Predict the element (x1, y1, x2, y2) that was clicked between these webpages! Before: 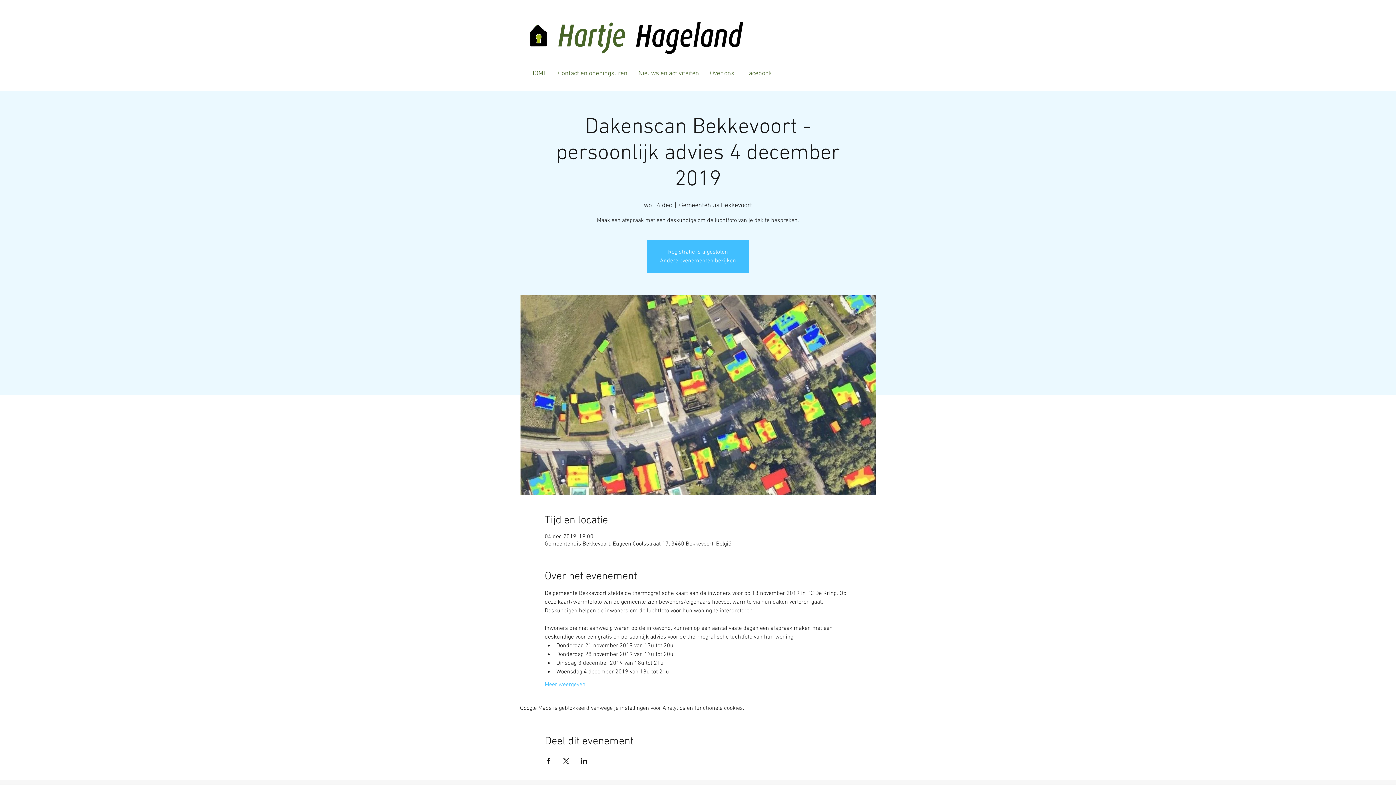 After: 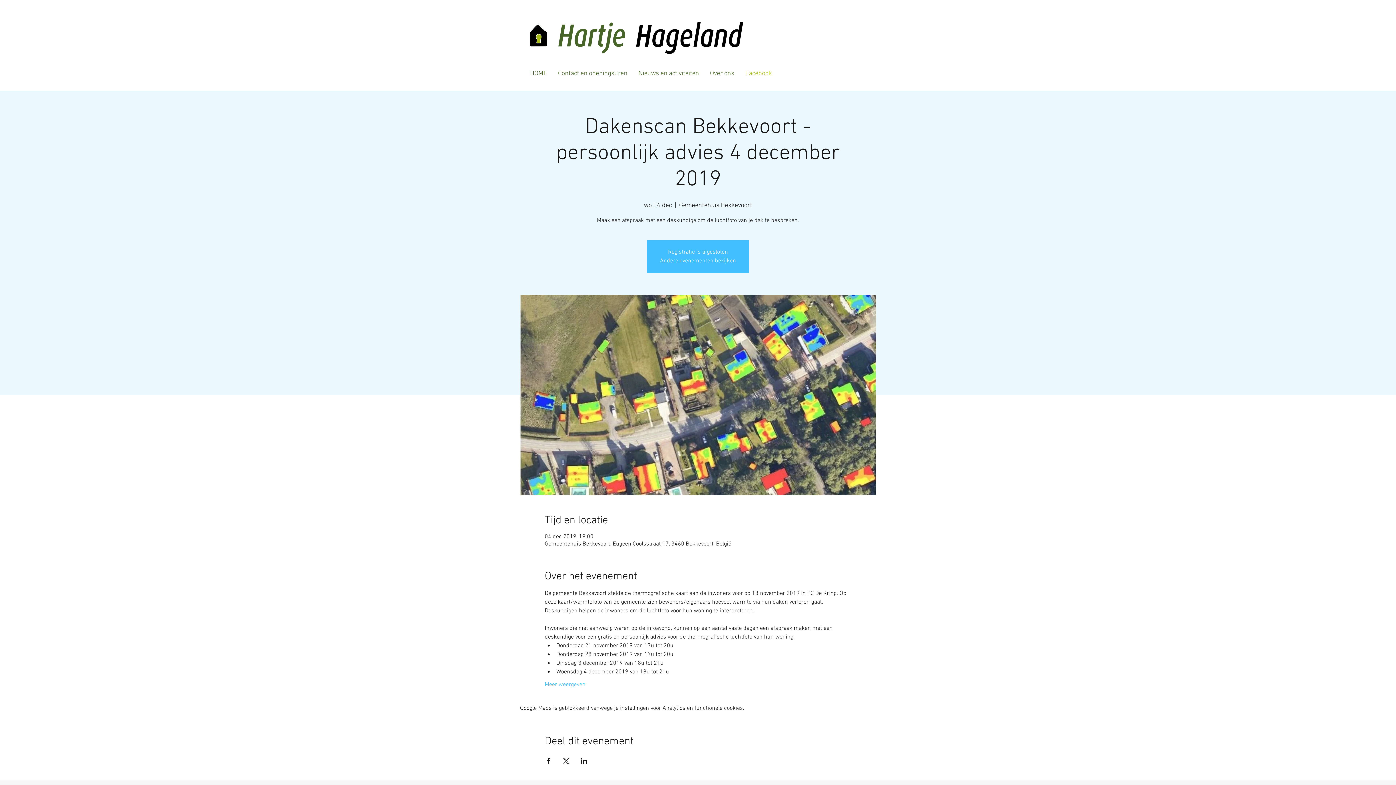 Action: label: Facebook bbox: (740, 62, 777, 84)